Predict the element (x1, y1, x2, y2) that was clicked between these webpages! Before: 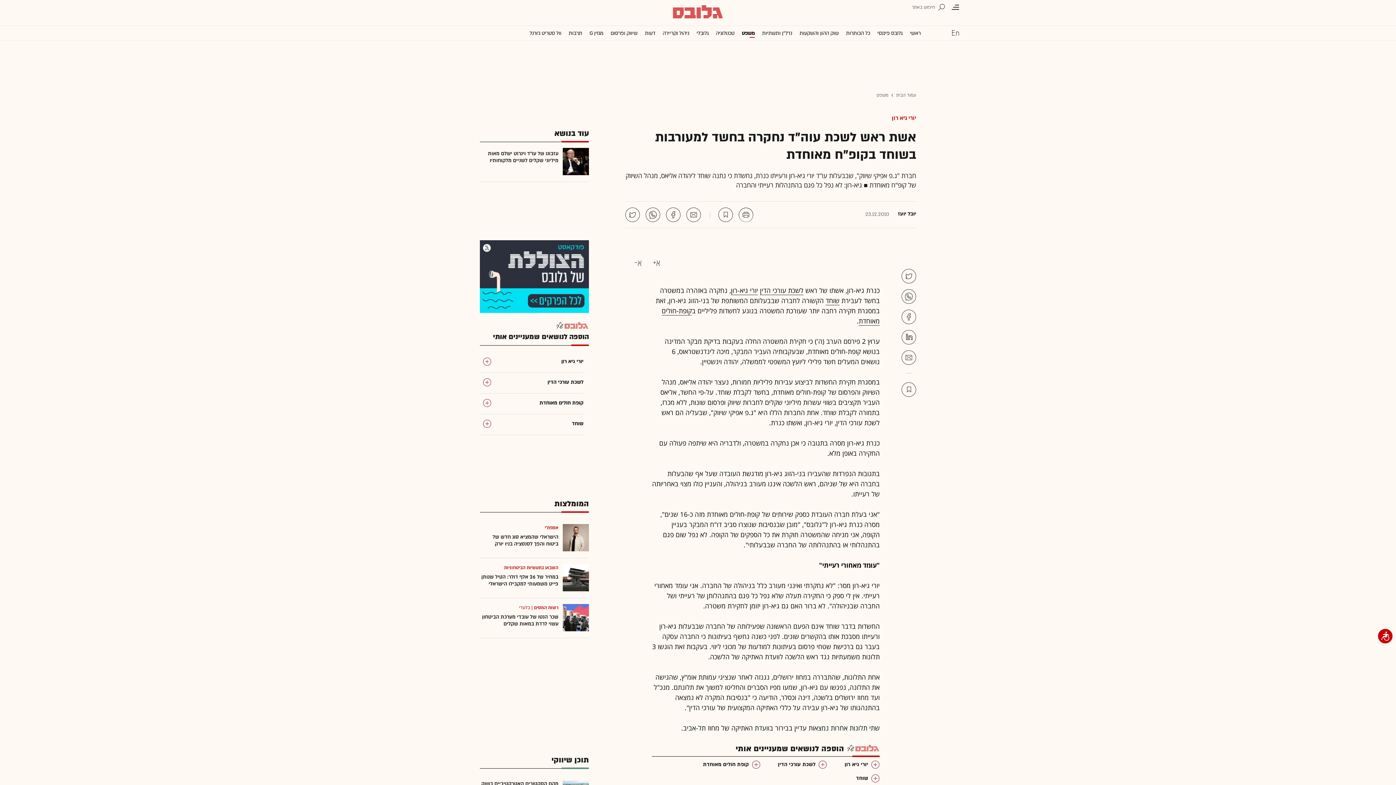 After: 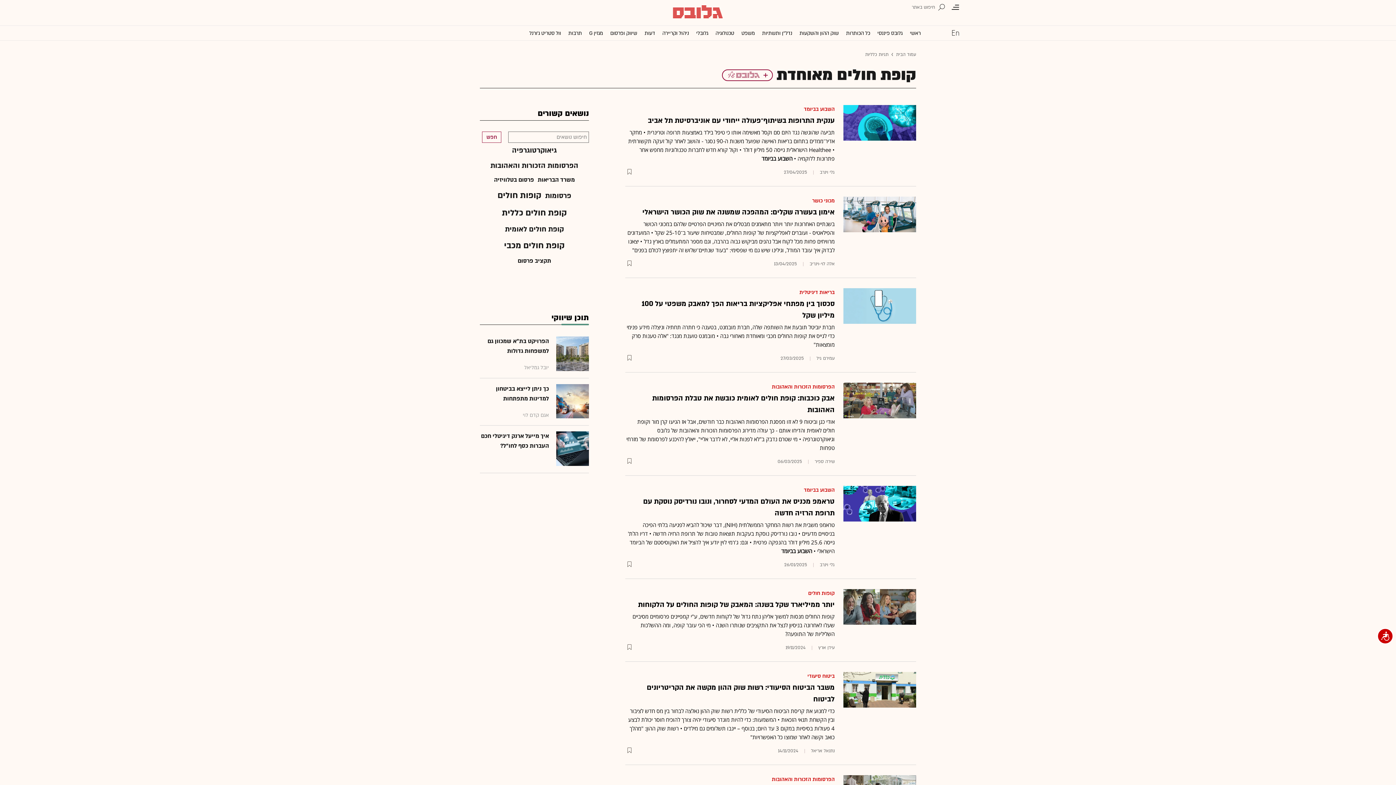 Action: bbox: (536, 398, 583, 407) label: קופת חולים מאוחדת